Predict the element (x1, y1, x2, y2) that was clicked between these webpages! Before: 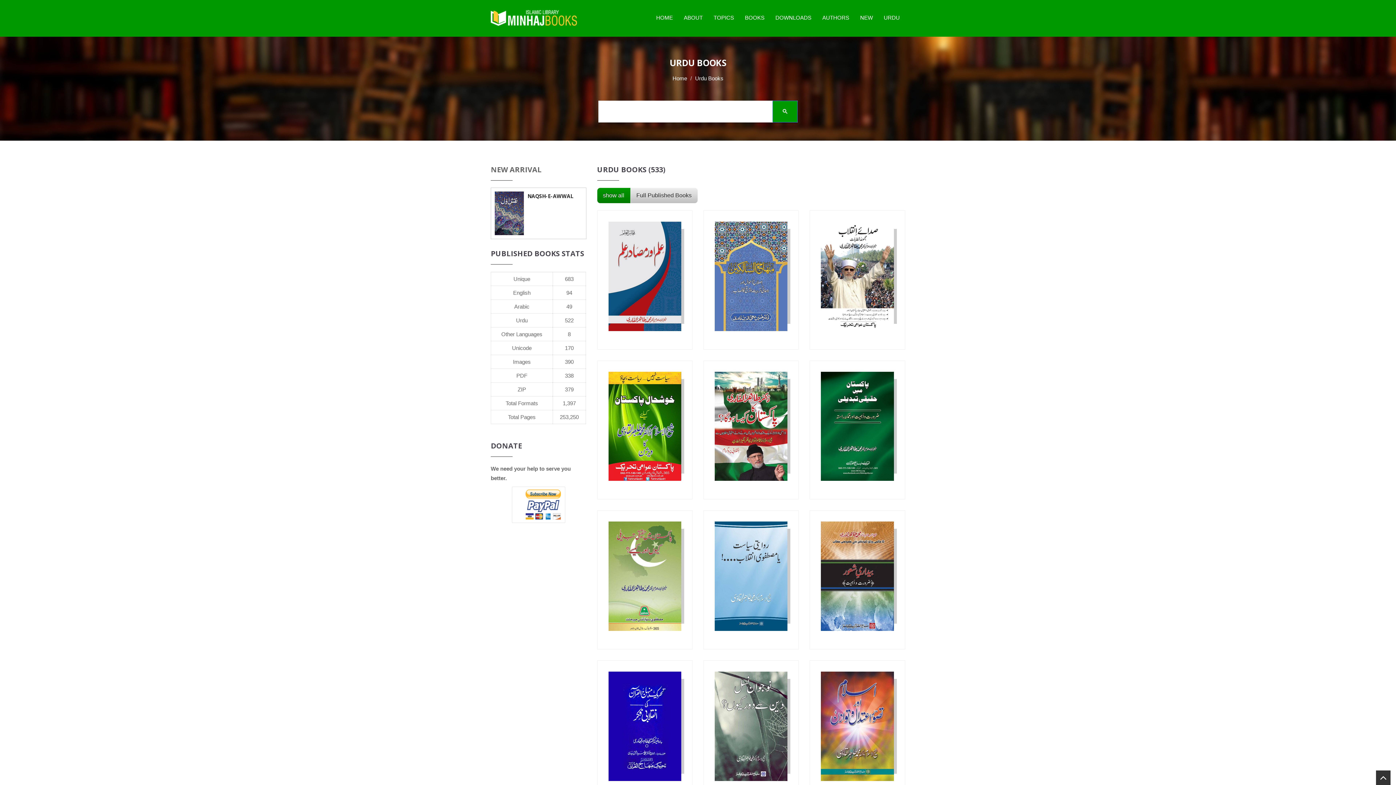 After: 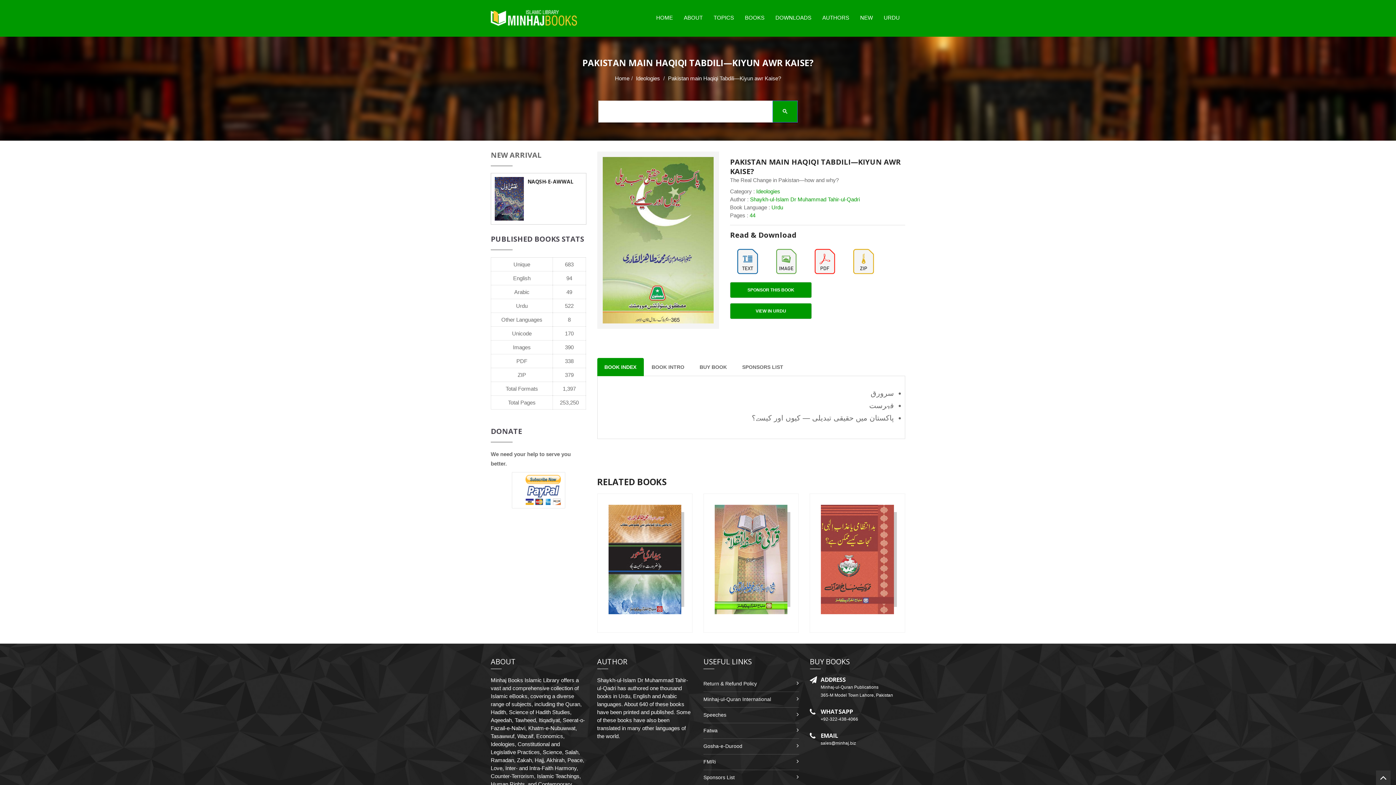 Action: bbox: (616, 631, 672, 646) label: CLICK TO READ